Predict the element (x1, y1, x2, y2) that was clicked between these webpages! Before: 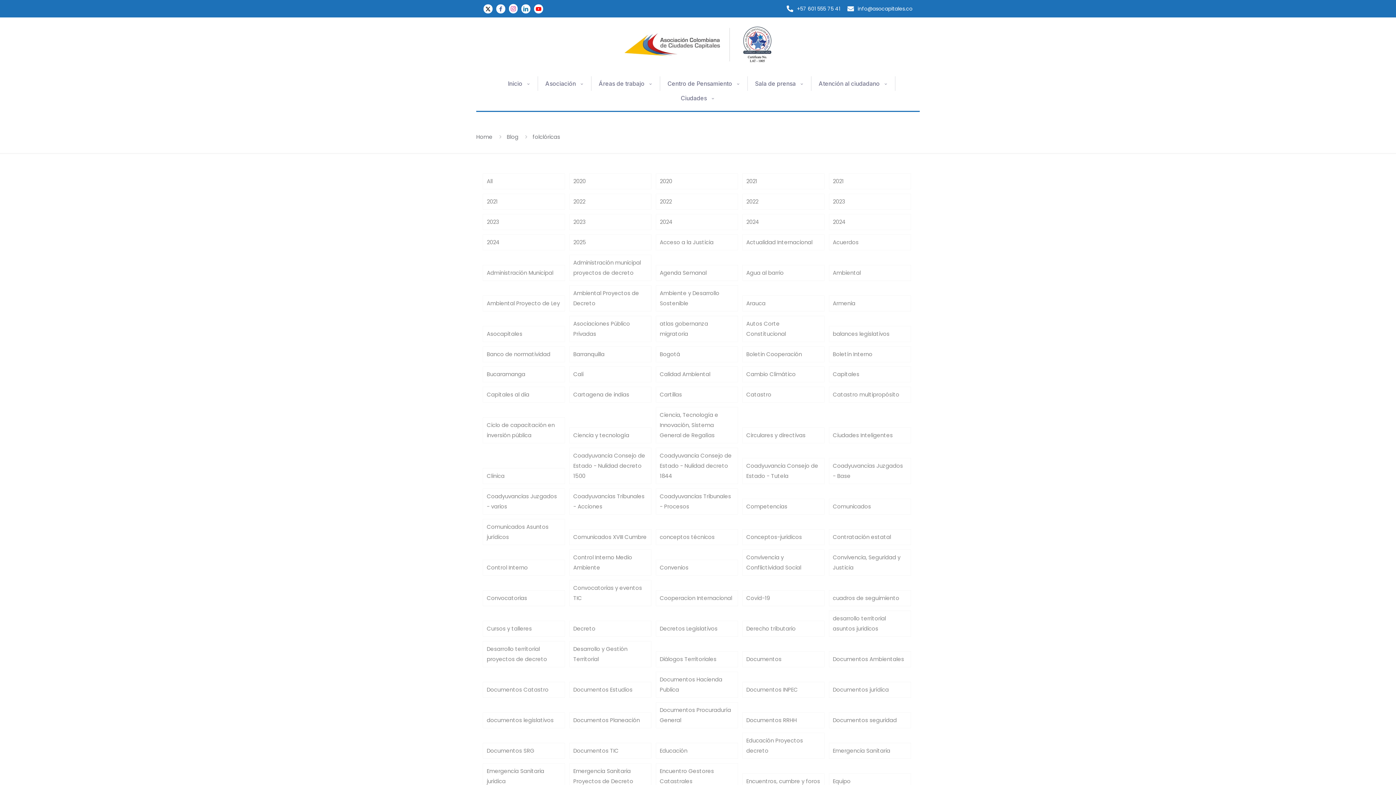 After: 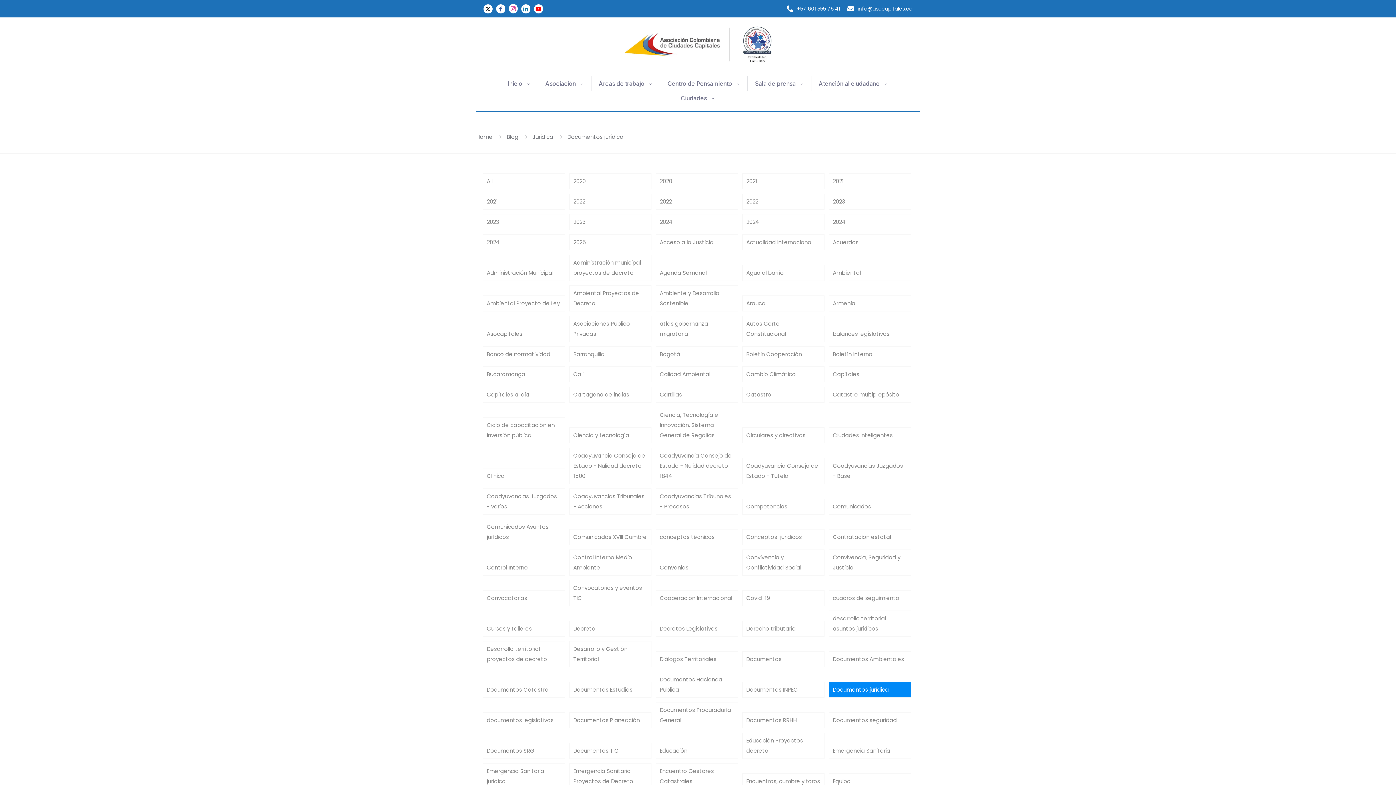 Action: bbox: (829, 682, 911, 698) label: Documentos jurídica